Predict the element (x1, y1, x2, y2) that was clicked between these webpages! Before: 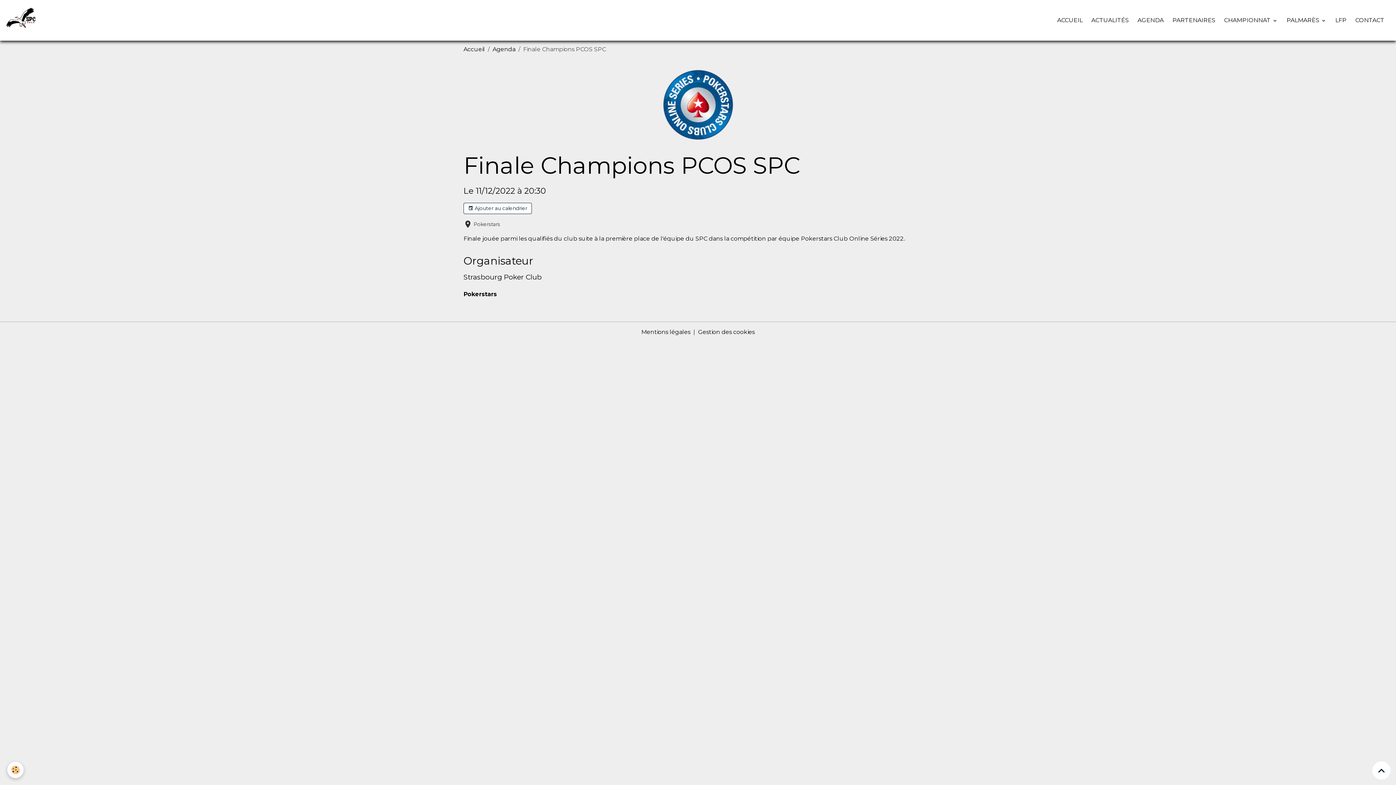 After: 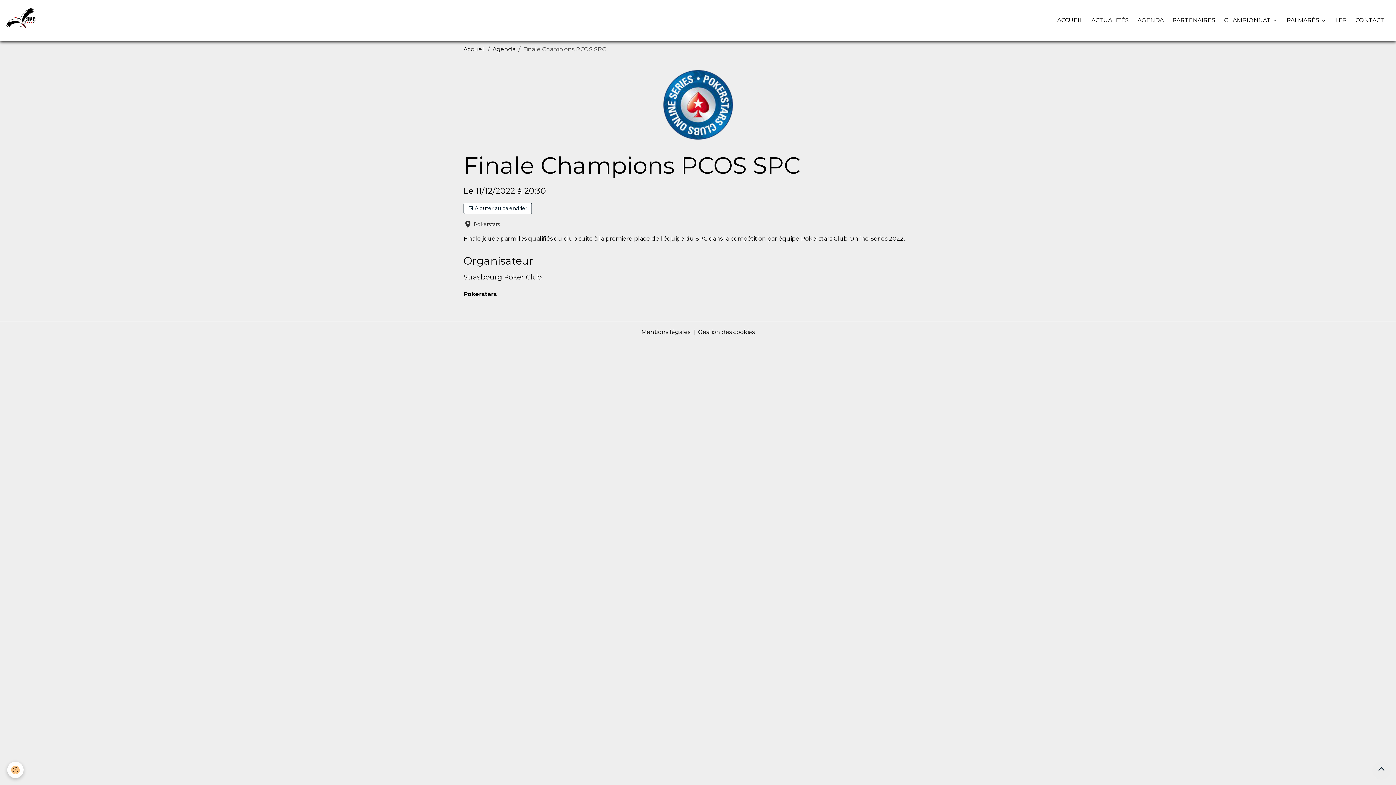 Action: bbox: (1372, 761, 1390, 780) label: Scroll top